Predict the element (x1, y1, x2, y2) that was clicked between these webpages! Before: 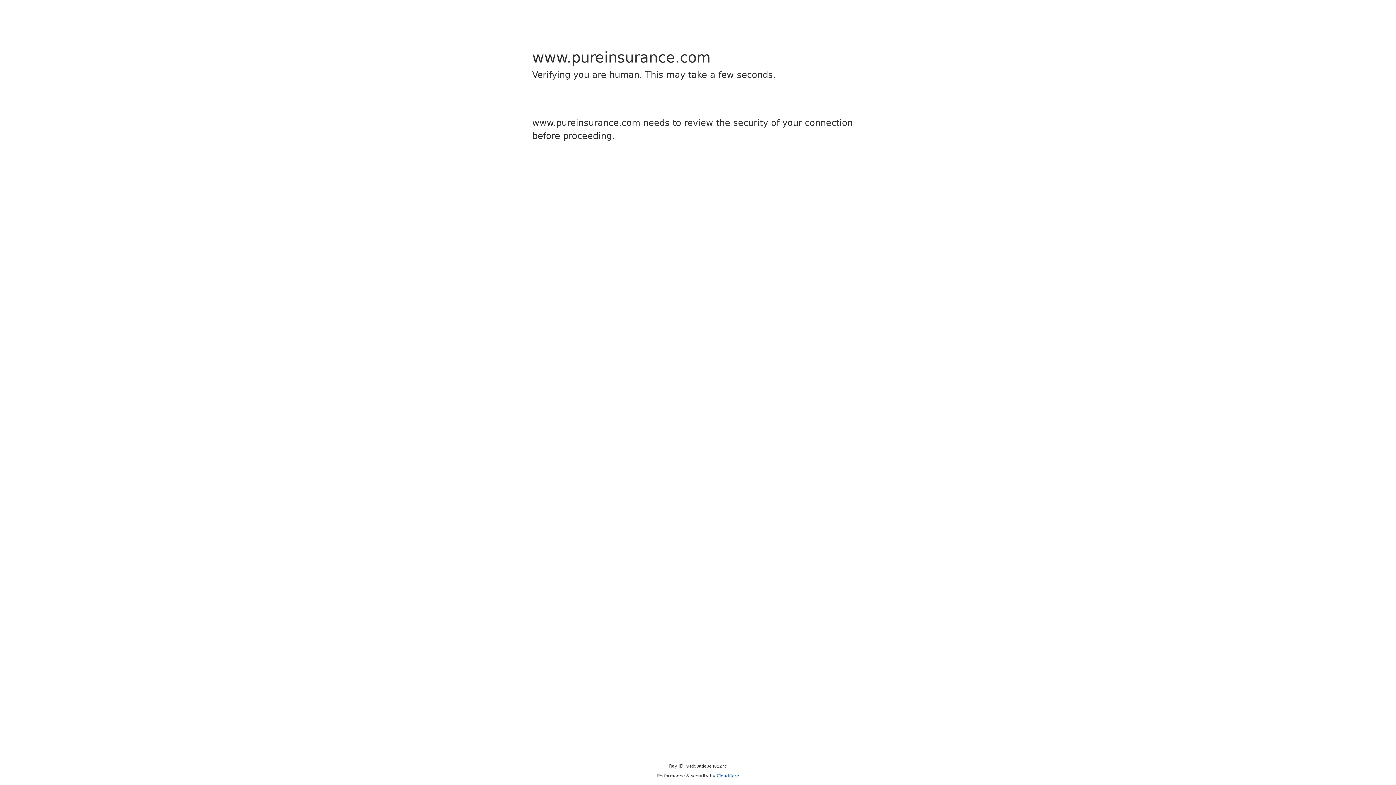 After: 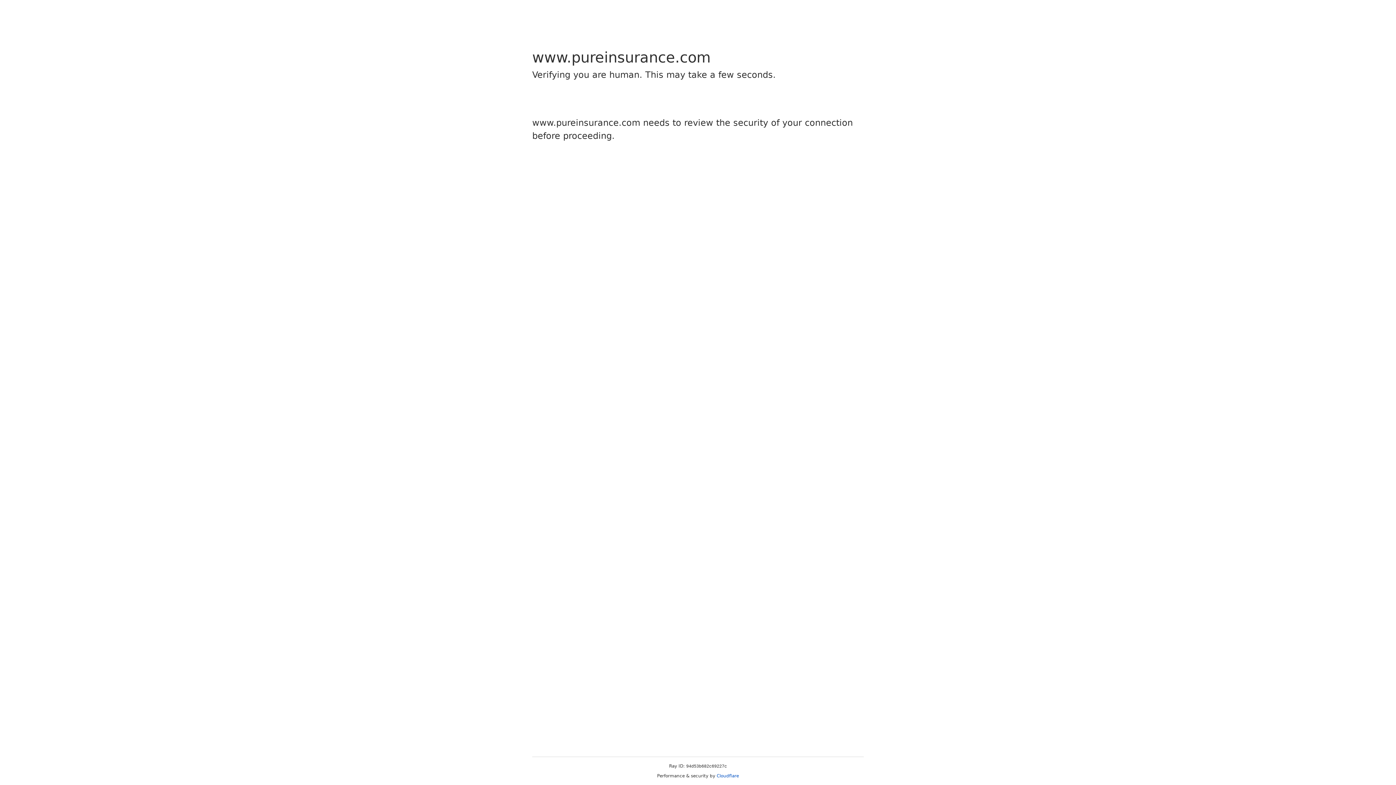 Action: bbox: (716, 773, 739, 778) label: Cloudflare